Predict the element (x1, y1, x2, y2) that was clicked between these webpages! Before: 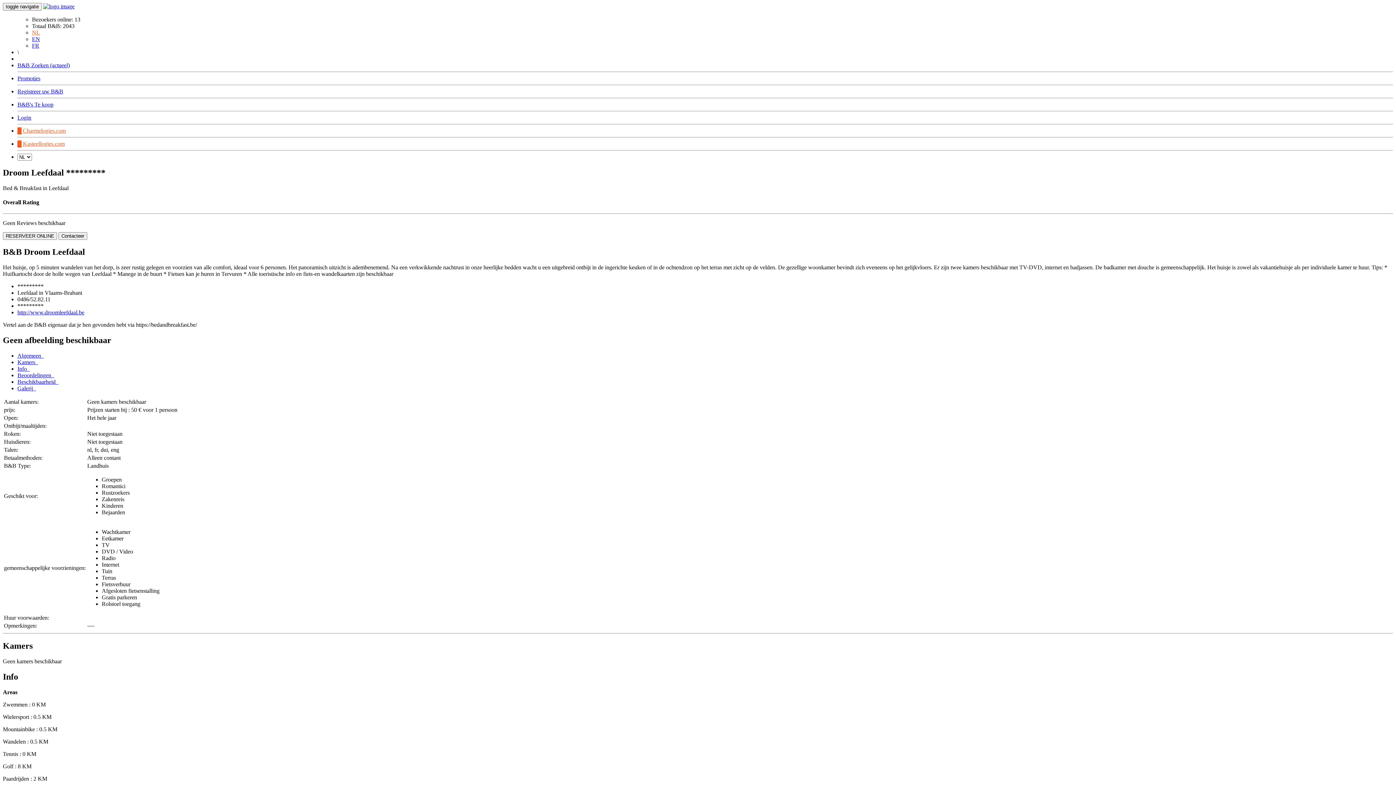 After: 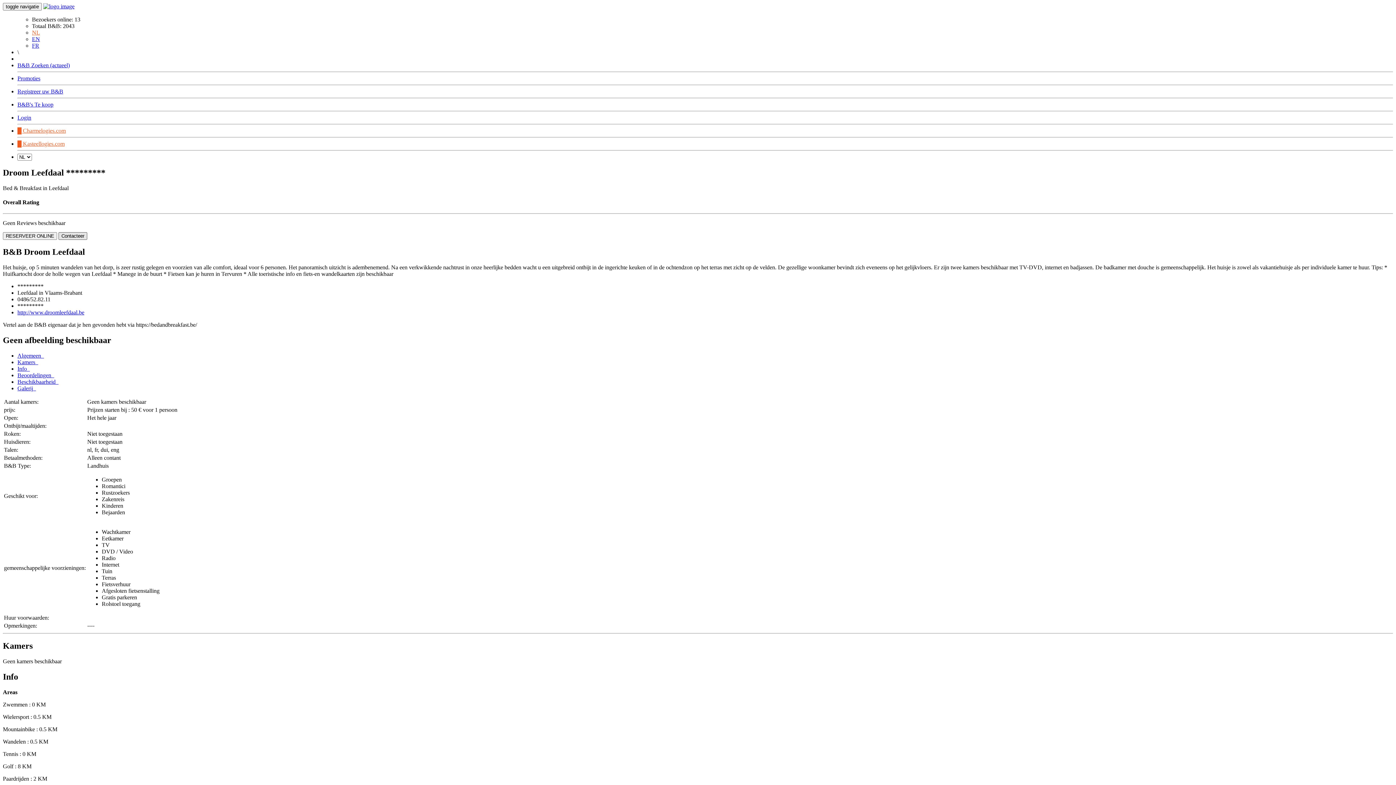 Action: label: Contacteer bbox: (58, 232, 87, 240)